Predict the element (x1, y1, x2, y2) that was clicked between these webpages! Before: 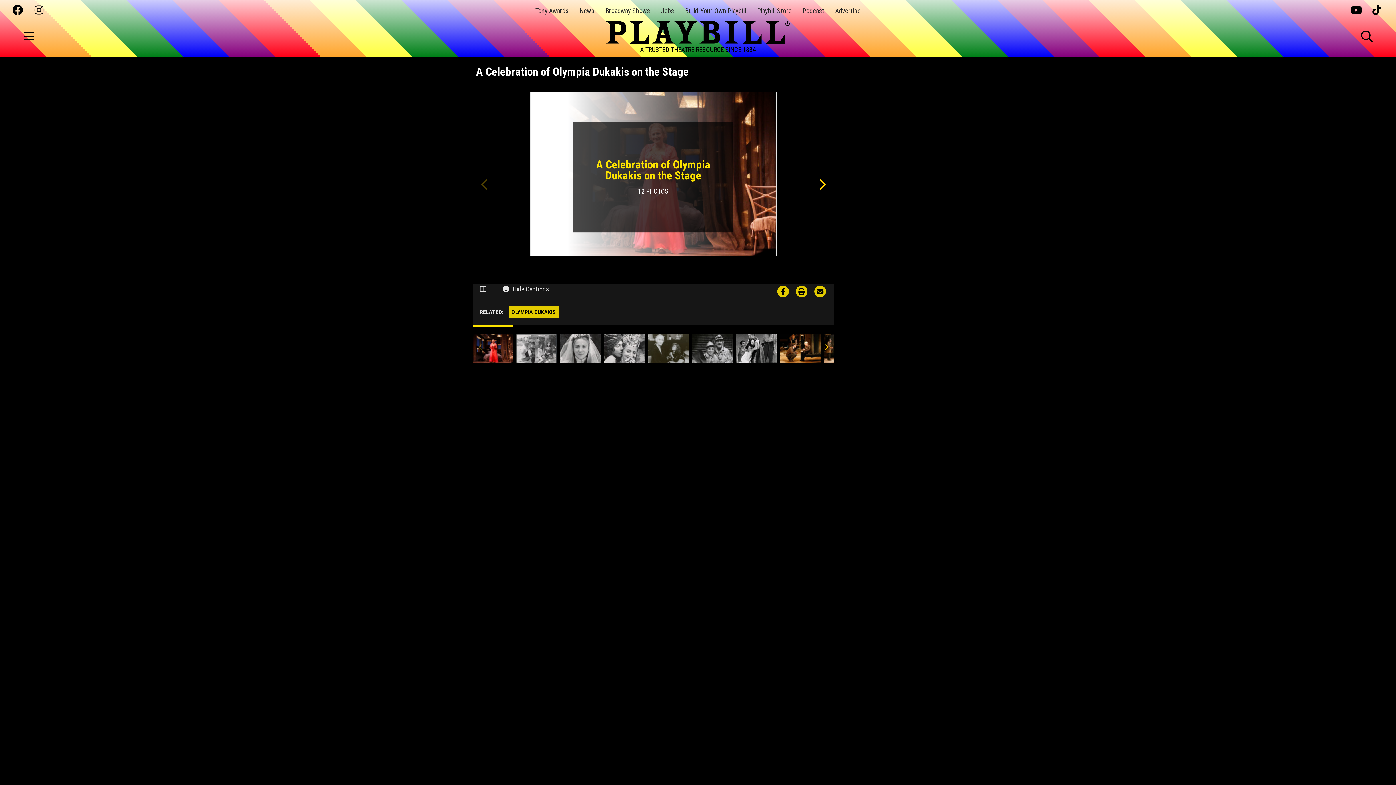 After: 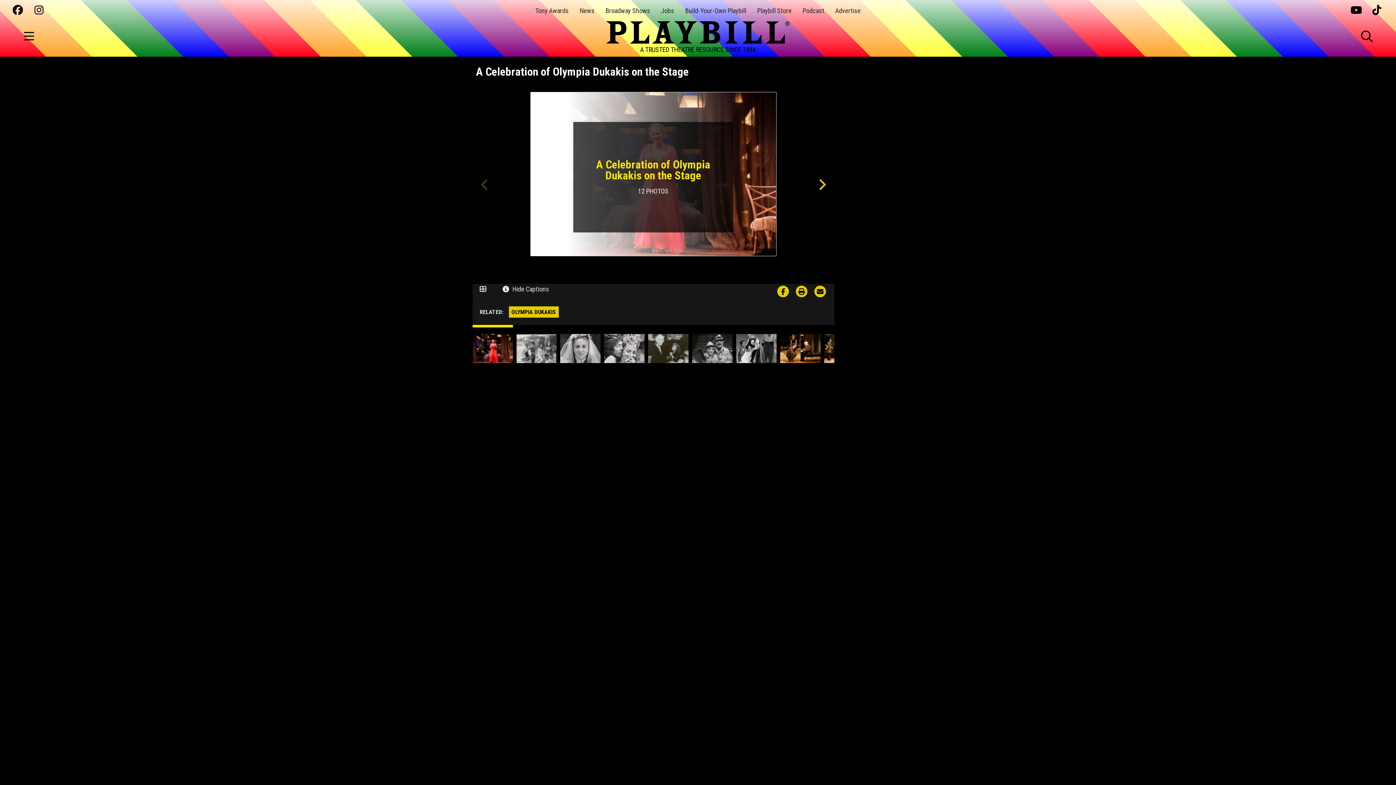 Action: bbox: (12, 5, 23, 16)